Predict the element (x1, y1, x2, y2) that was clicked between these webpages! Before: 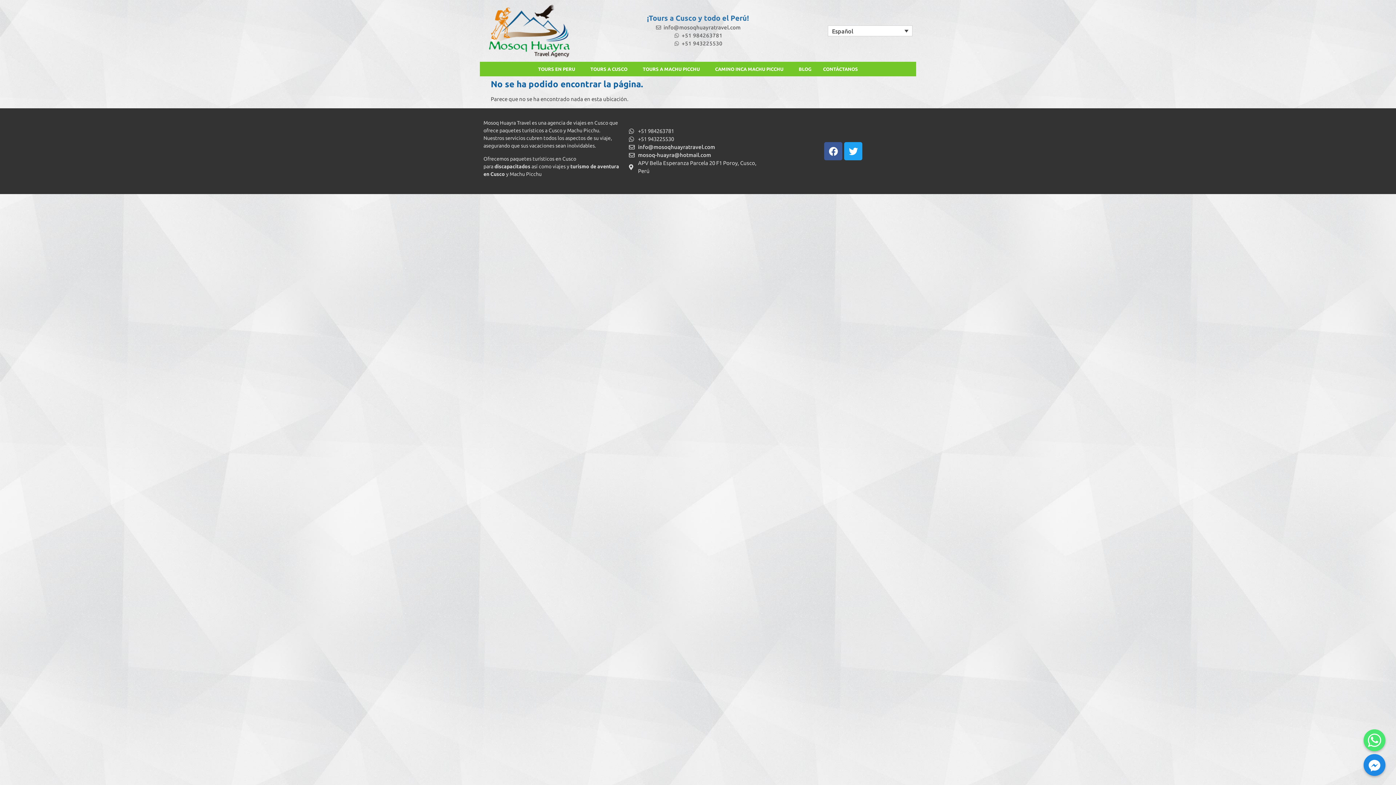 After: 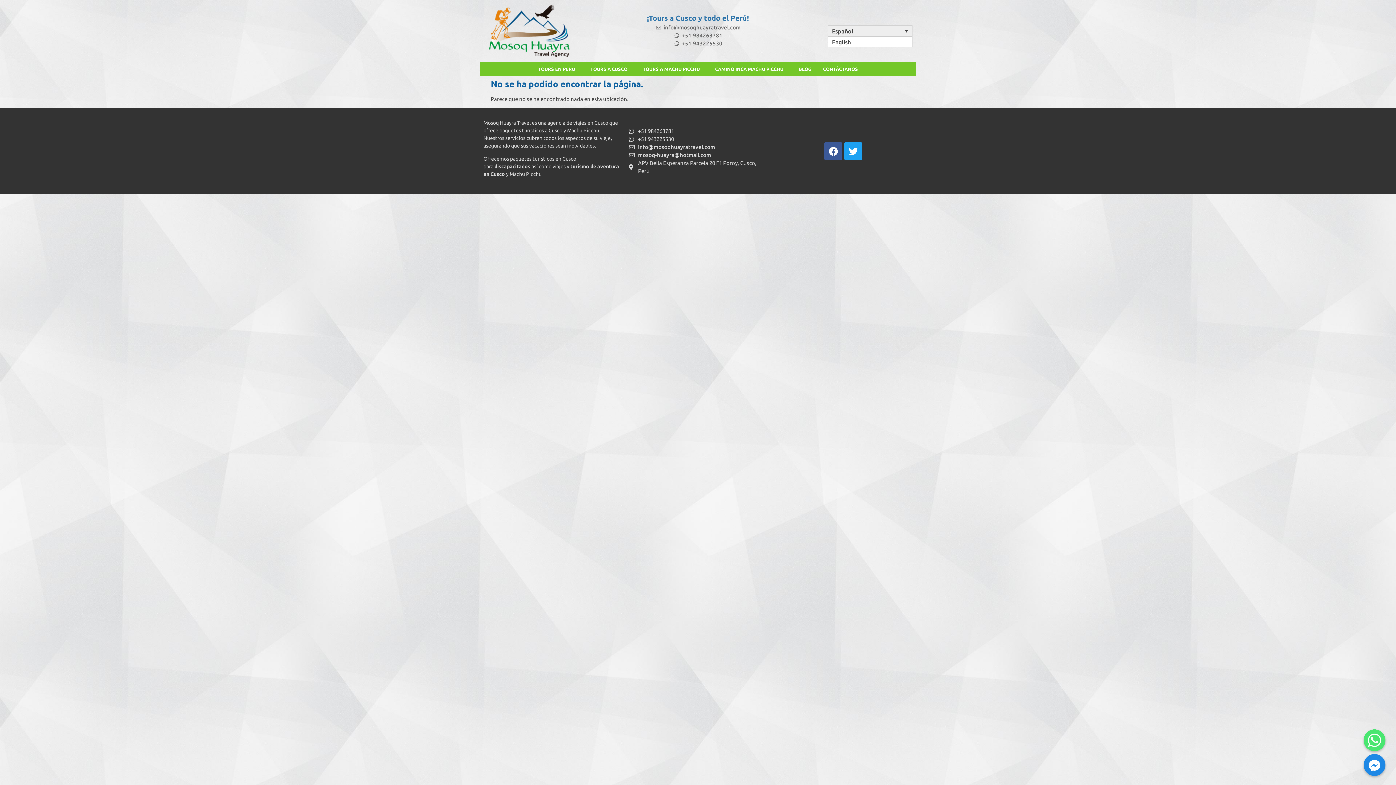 Action: bbox: (828, 25, 912, 36) label: Español